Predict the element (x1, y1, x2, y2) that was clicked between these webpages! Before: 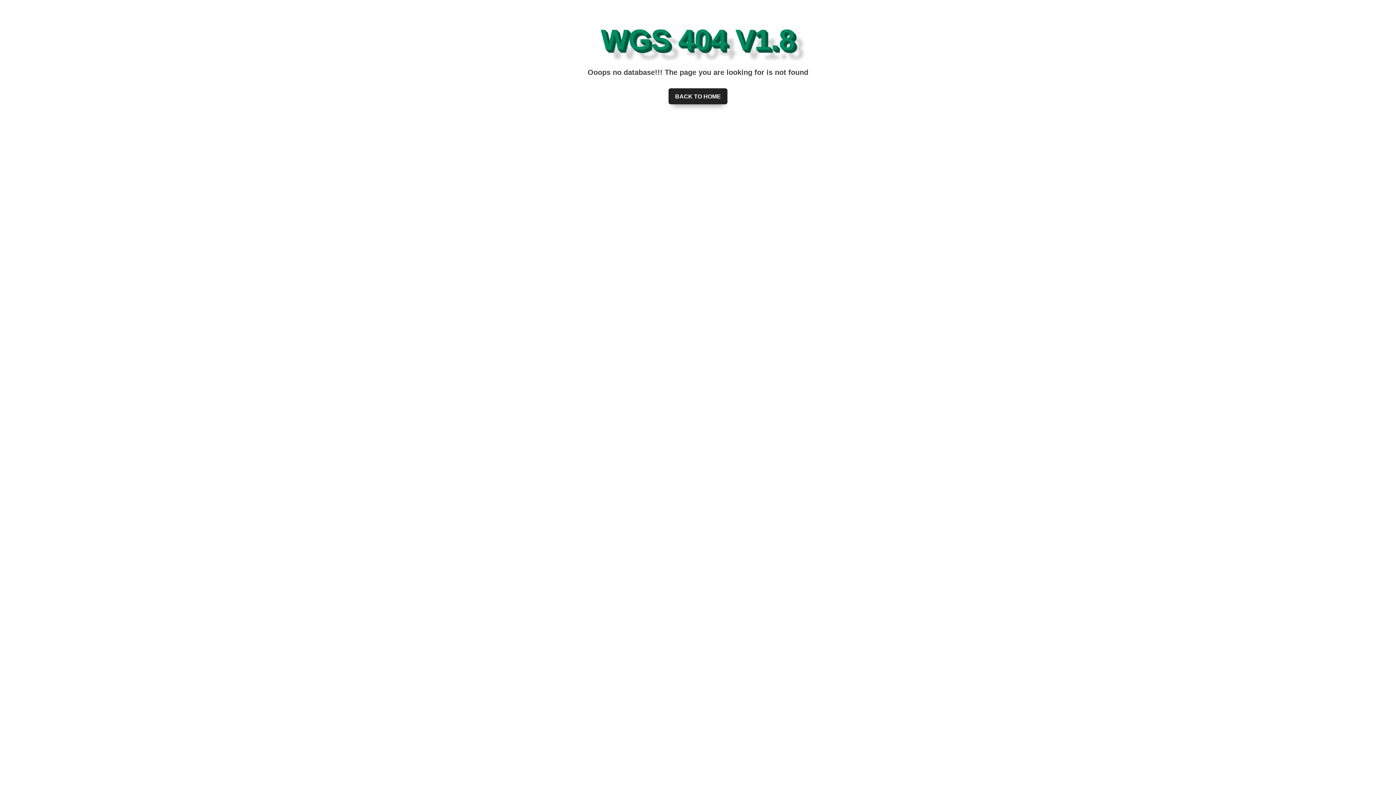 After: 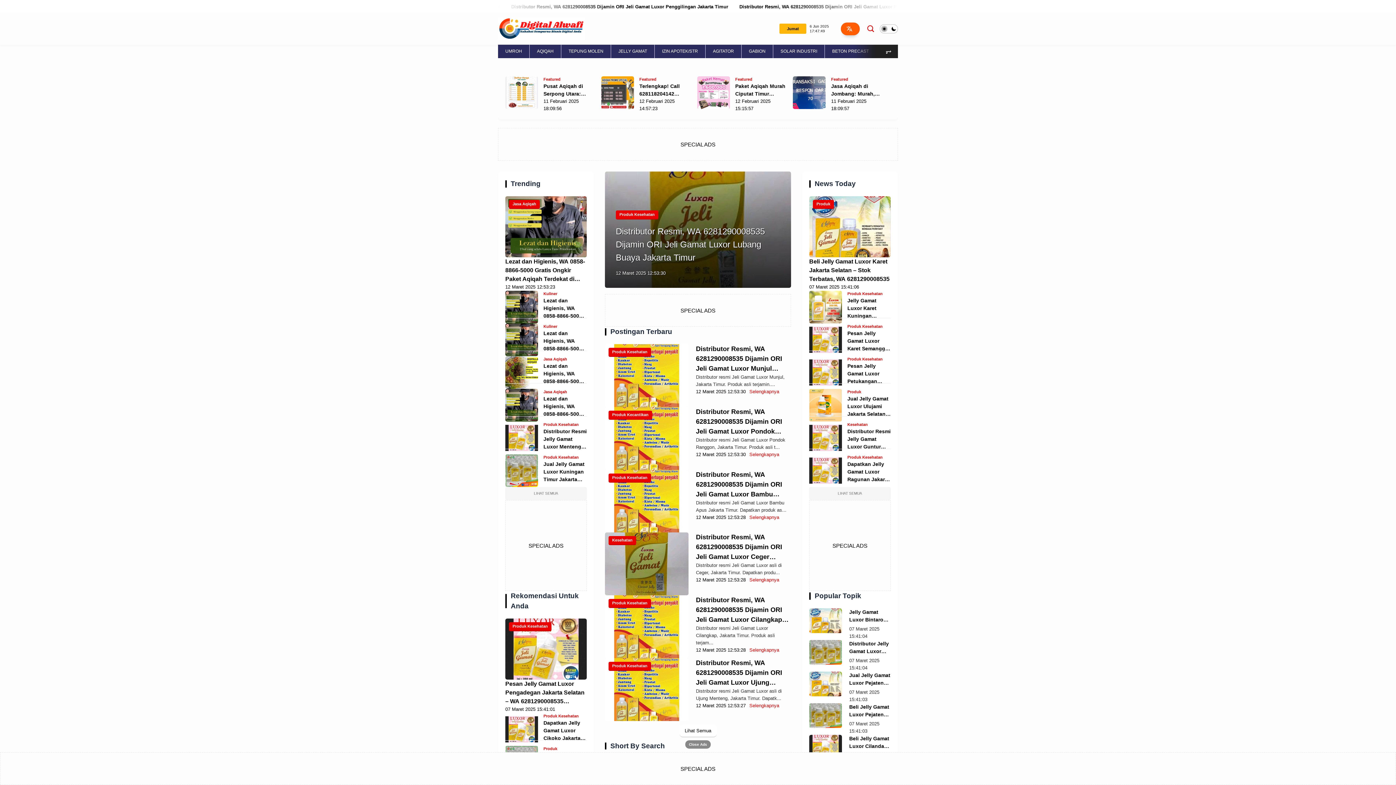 Action: bbox: (668, 88, 727, 104) label: BACK TO HOME